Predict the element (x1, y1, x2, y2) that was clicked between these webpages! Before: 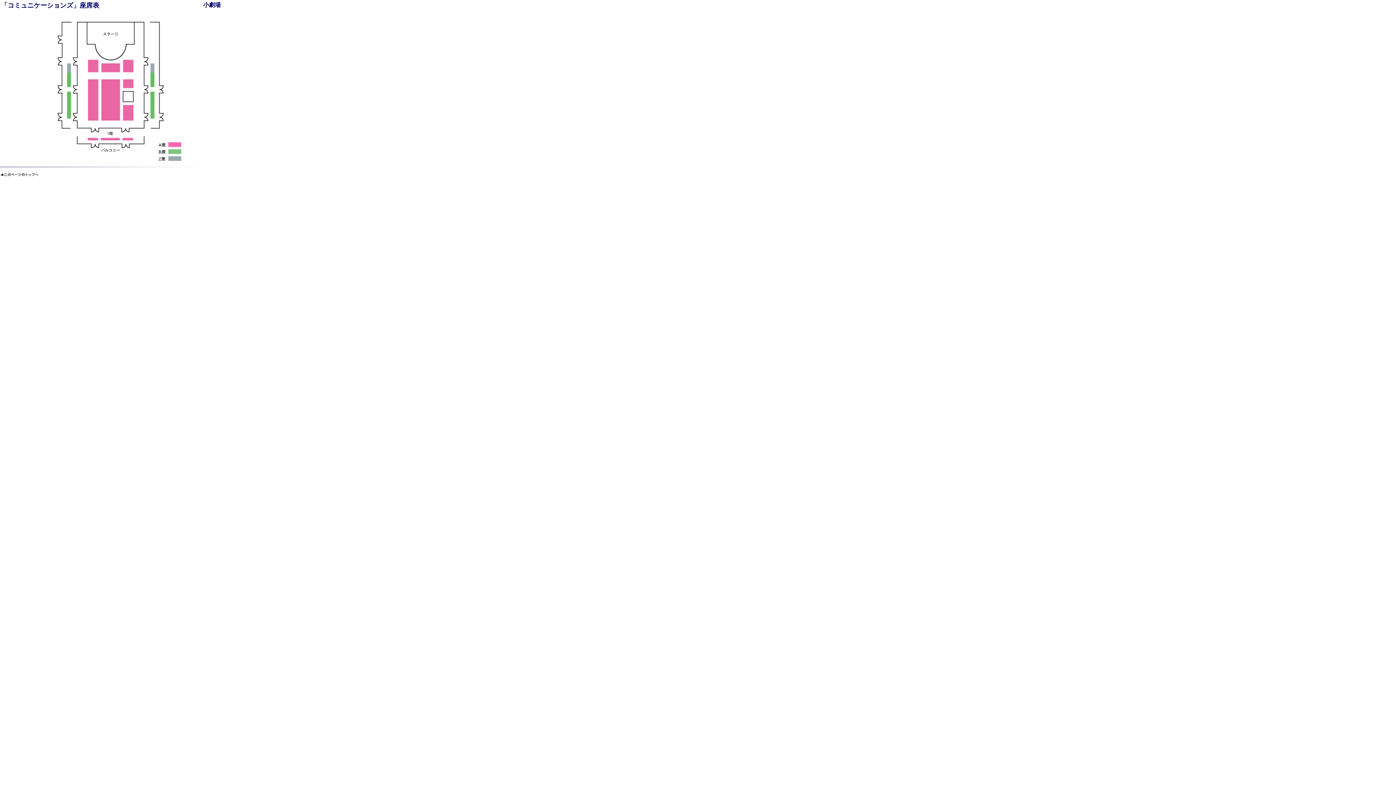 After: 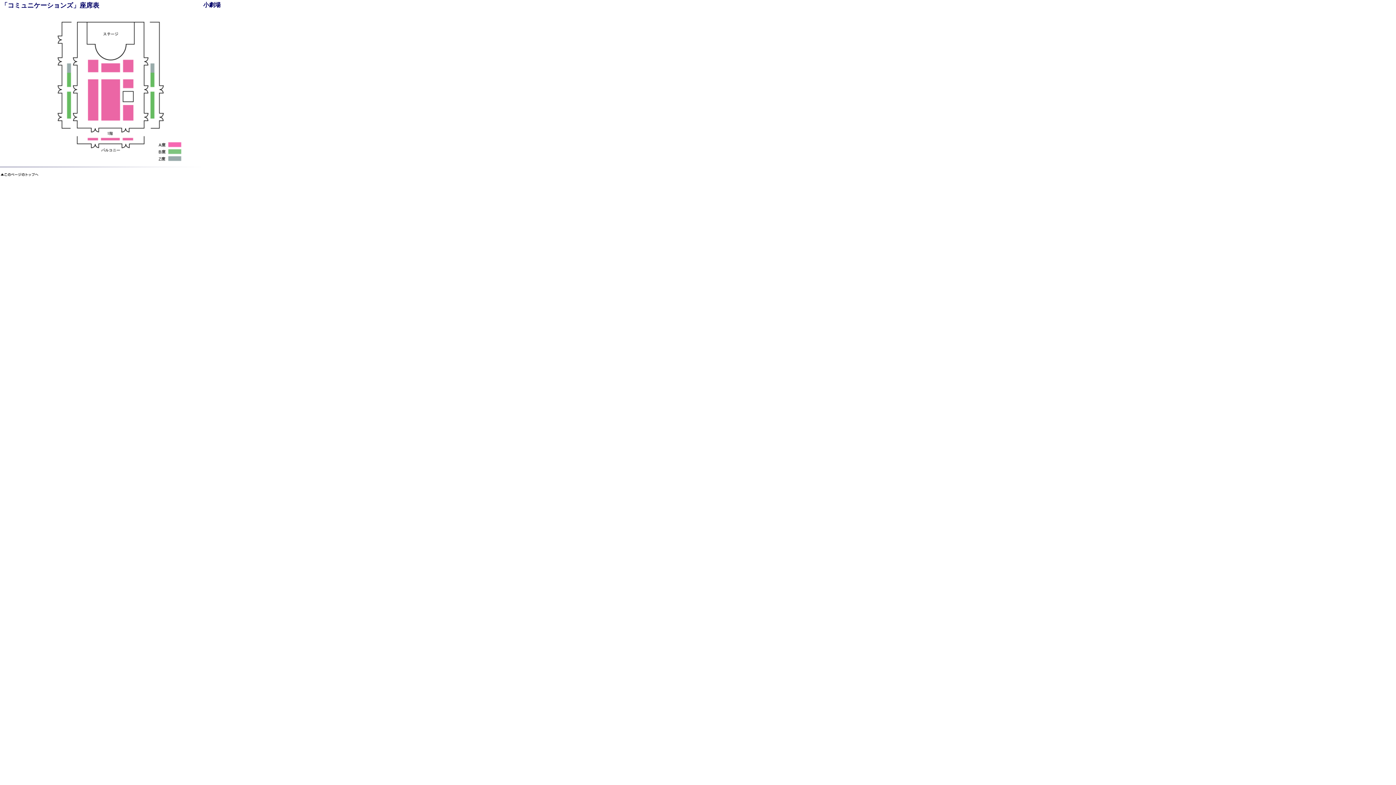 Action: bbox: (0, 176, 38, 182)